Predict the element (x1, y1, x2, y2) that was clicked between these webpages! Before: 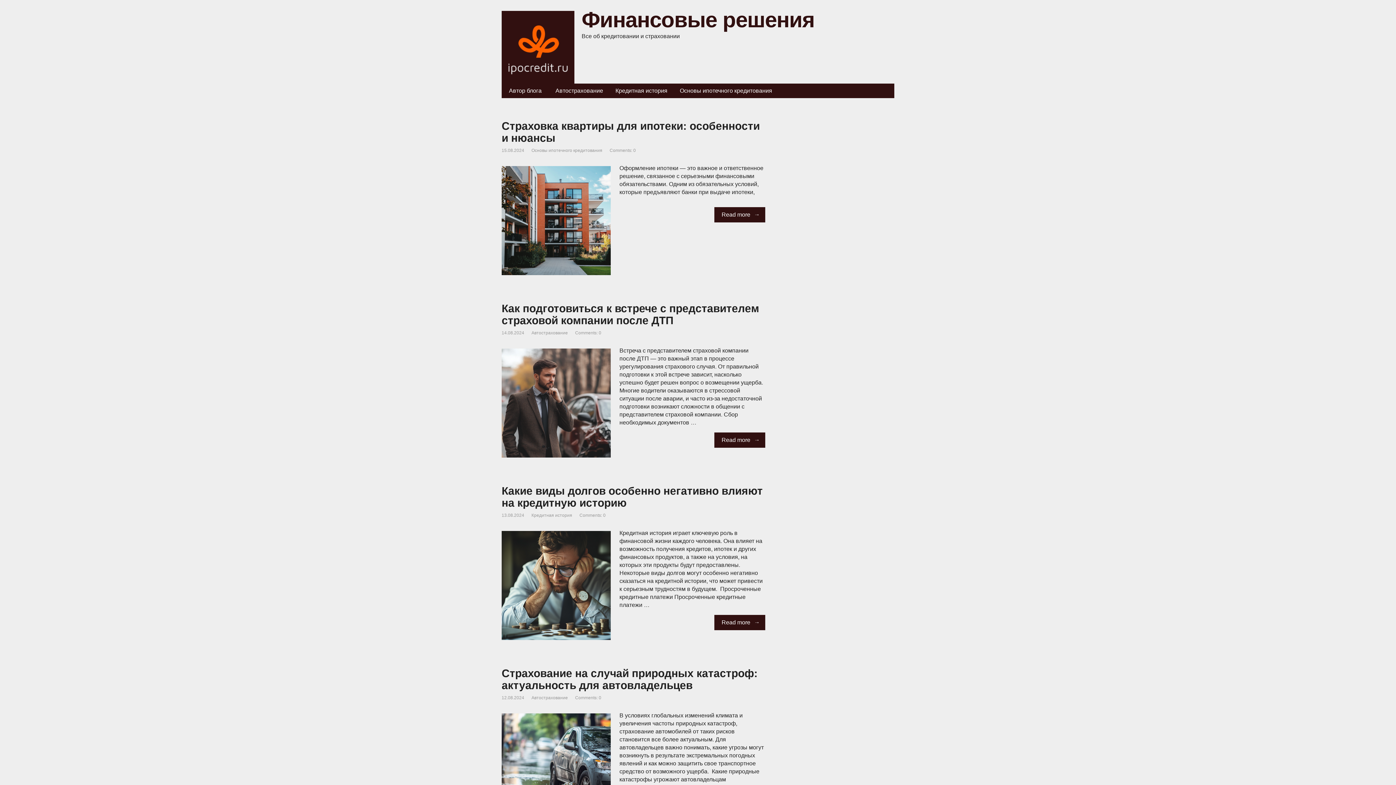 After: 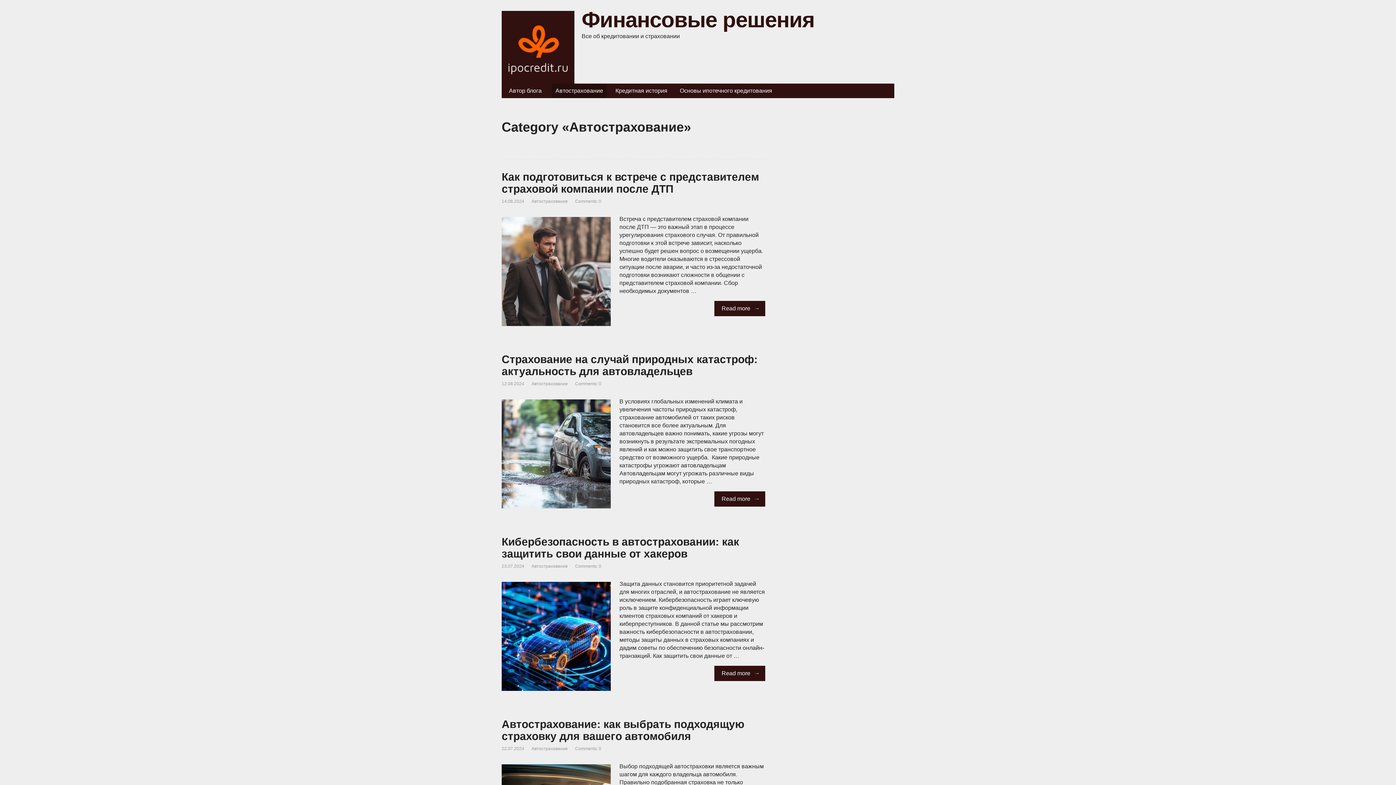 Action: bbox: (531, 330, 568, 335) label: Автострахование